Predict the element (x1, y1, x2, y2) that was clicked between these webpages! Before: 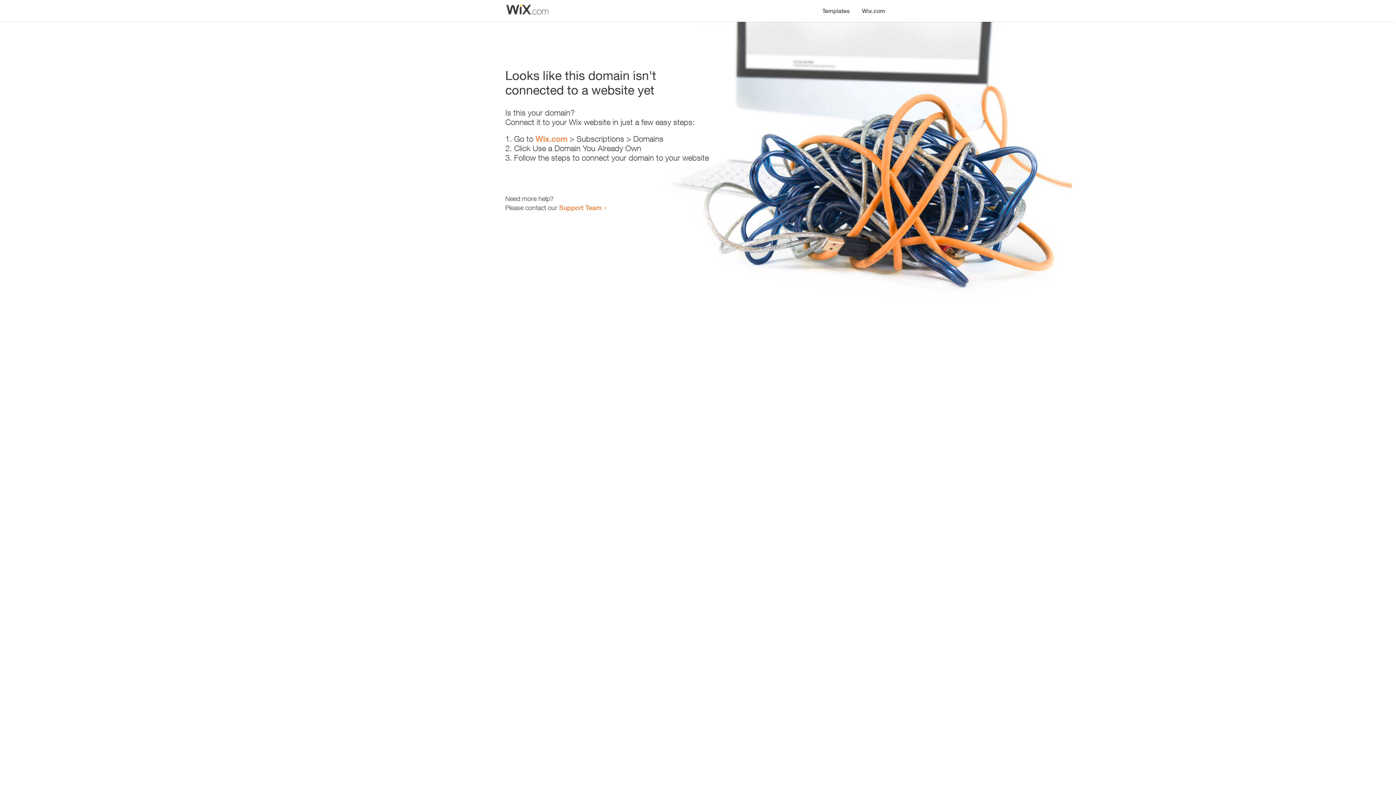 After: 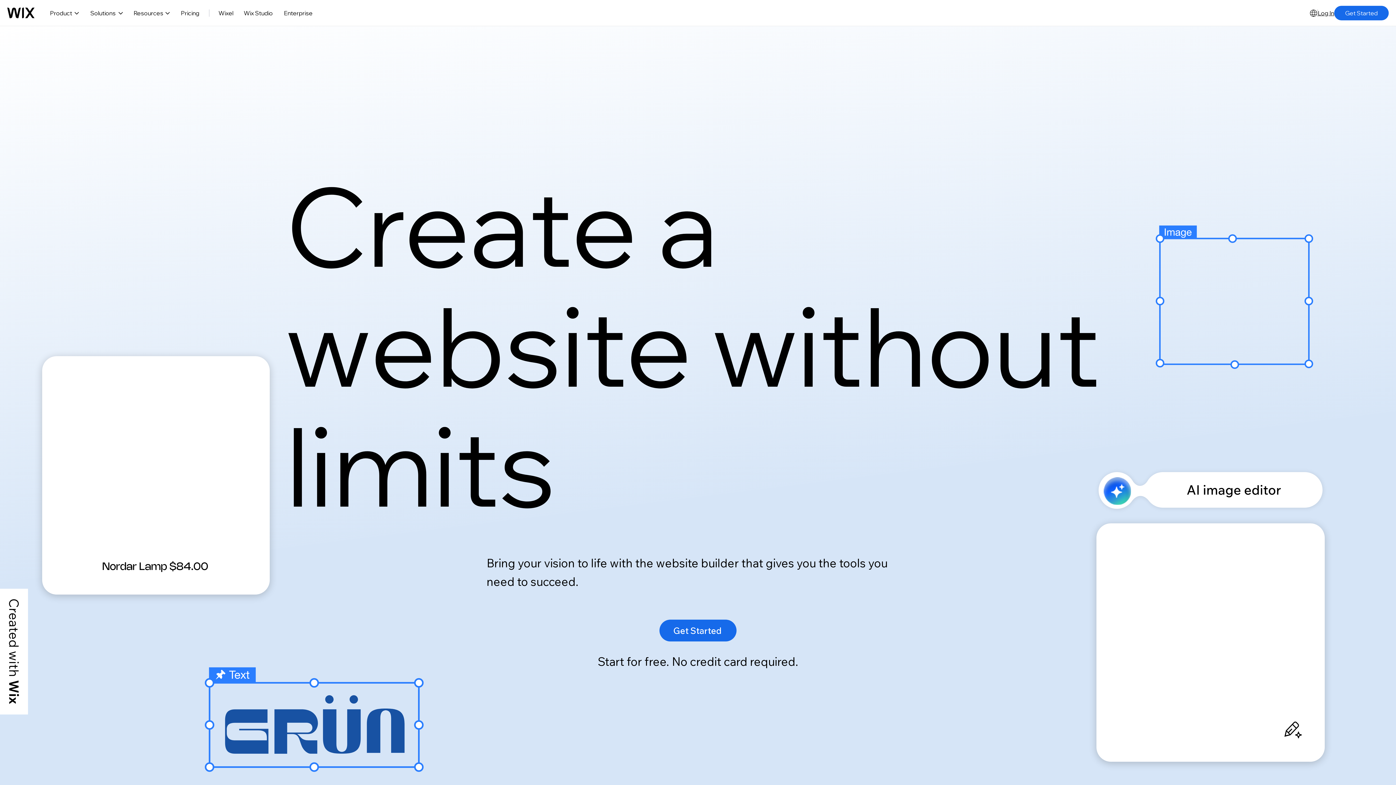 Action: label: Wix.com bbox: (856, 0, 890, 14)